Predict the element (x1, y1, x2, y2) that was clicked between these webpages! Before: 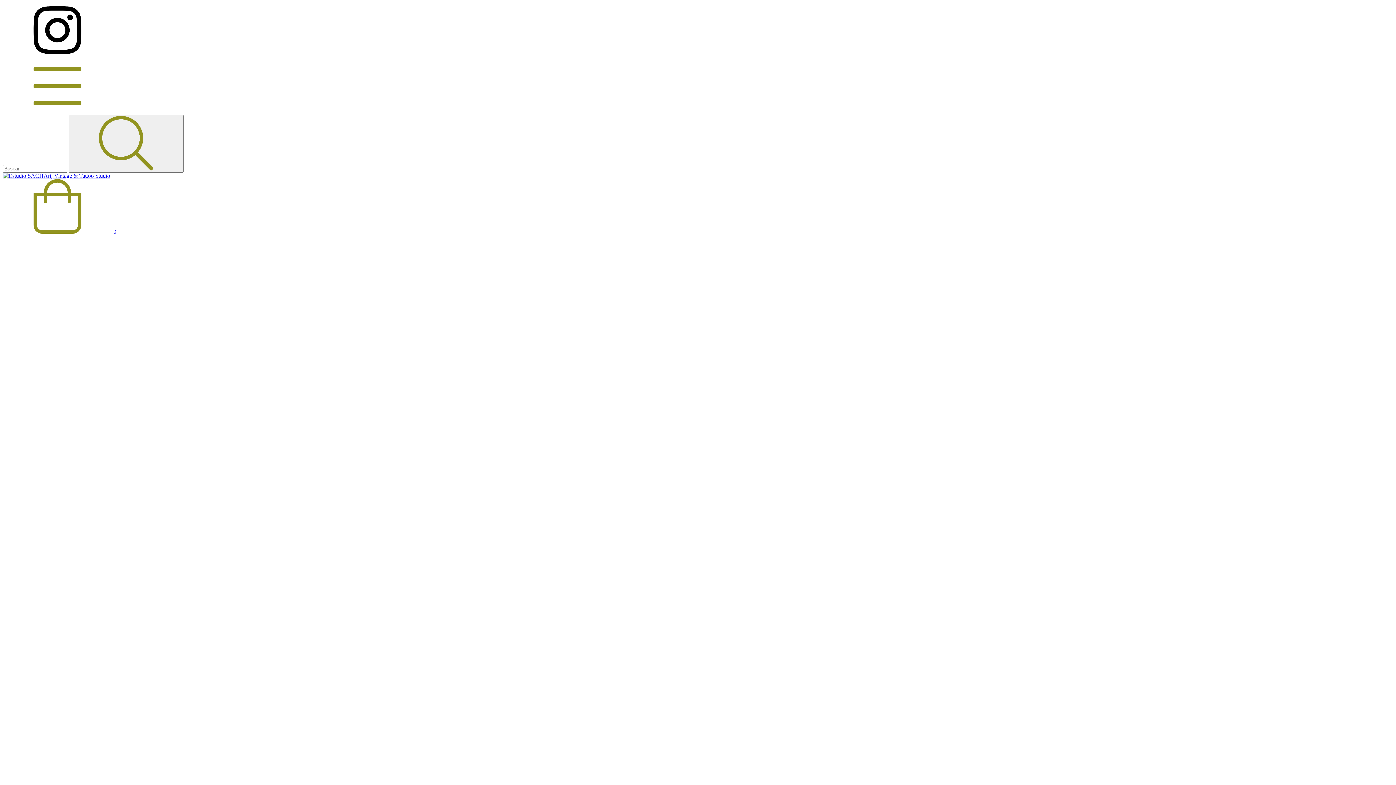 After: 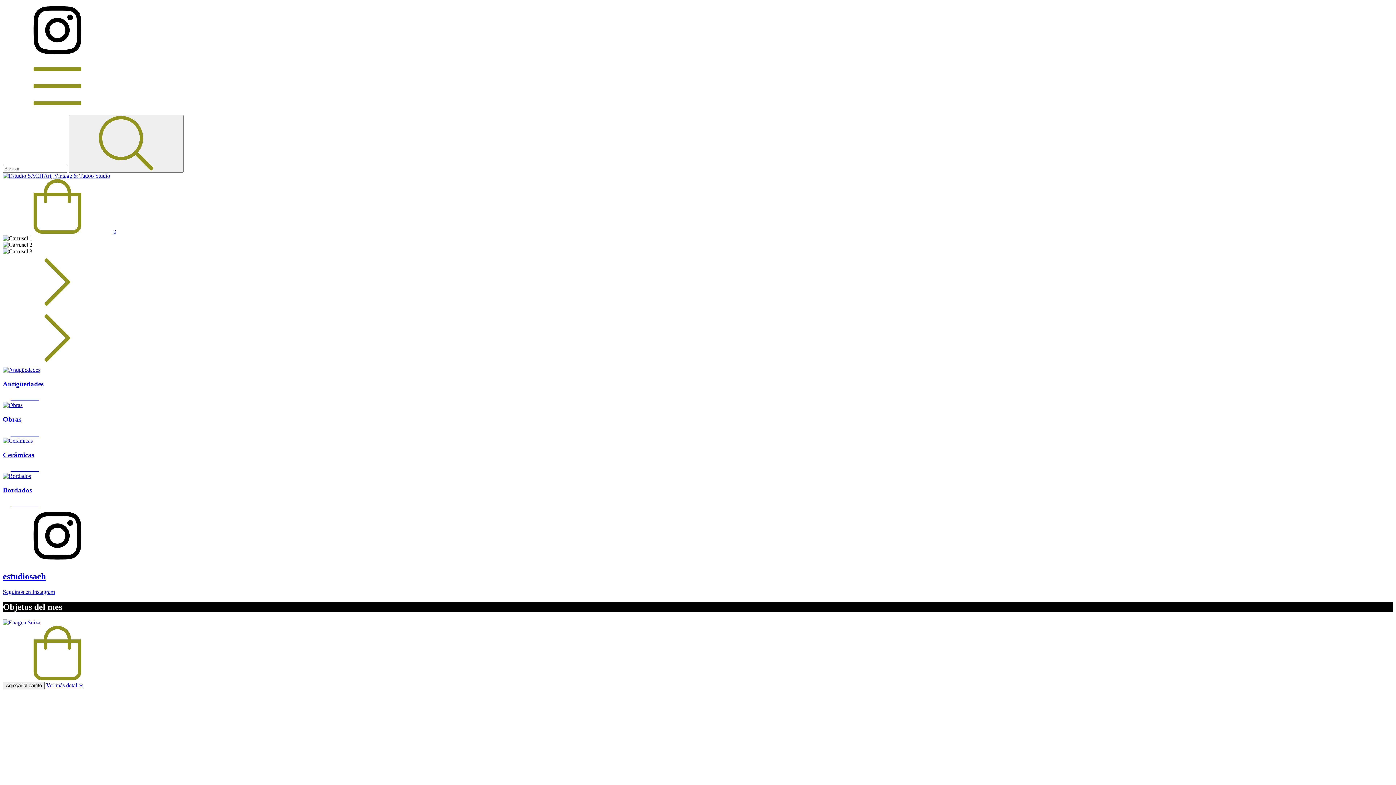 Action: bbox: (2, 172, 110, 178)